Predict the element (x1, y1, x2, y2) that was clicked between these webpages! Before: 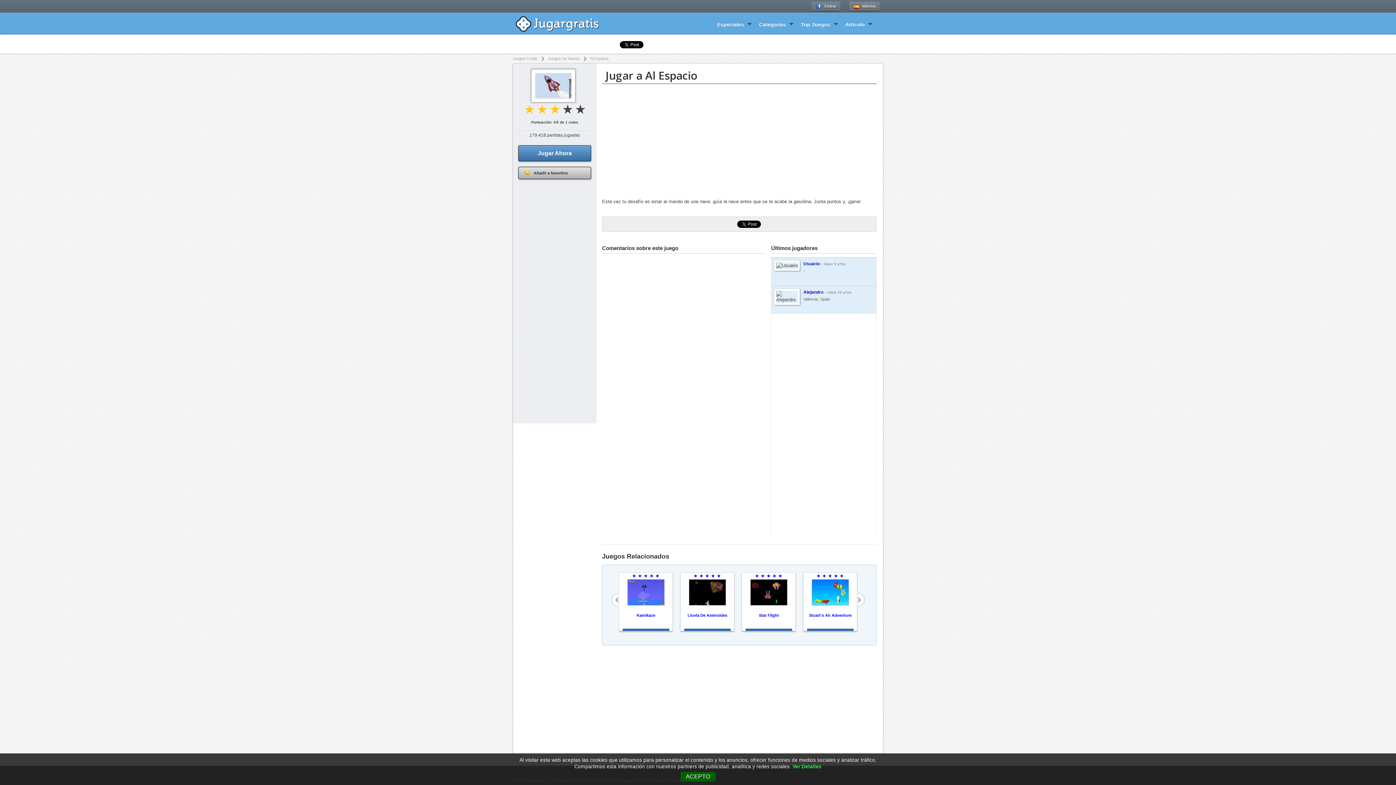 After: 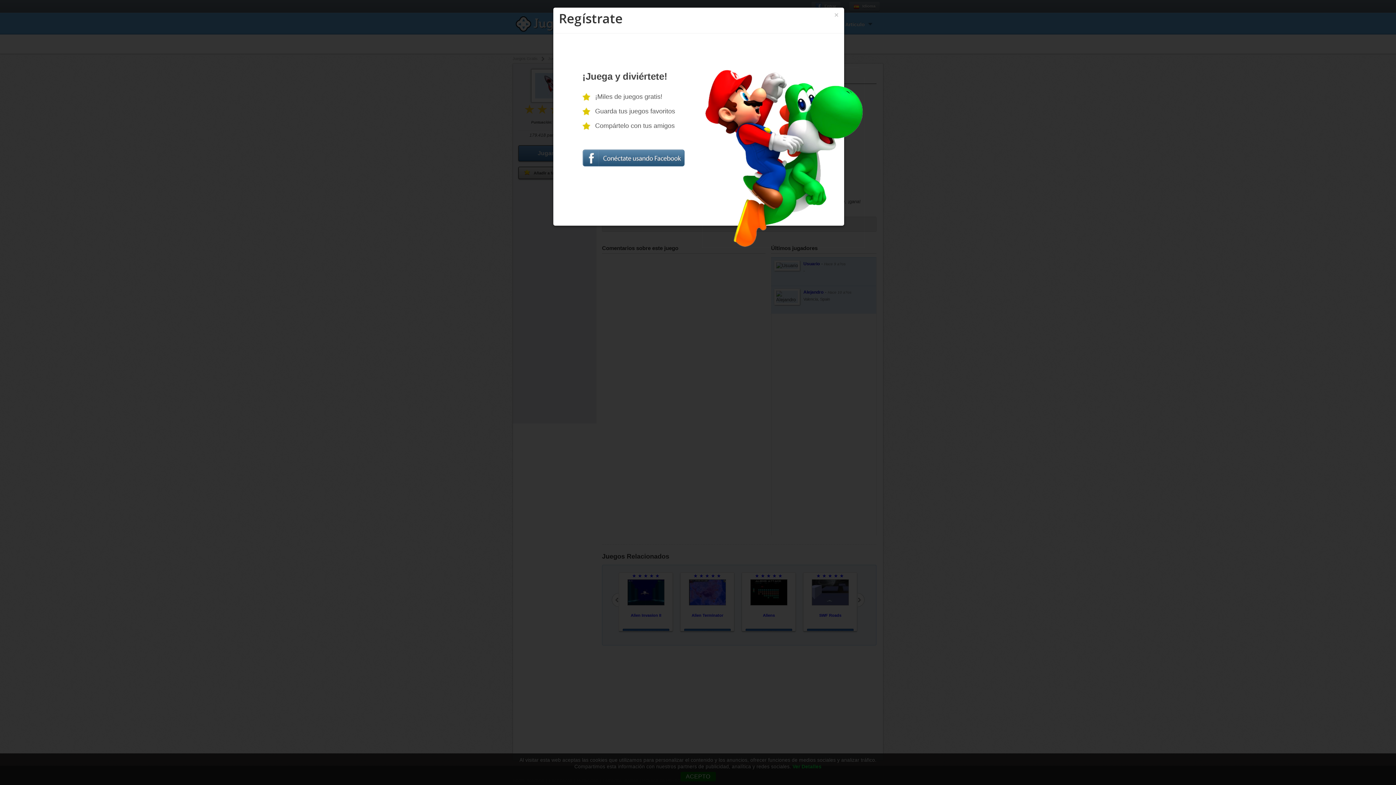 Action: bbox: (575, 103, 585, 115) label: ★